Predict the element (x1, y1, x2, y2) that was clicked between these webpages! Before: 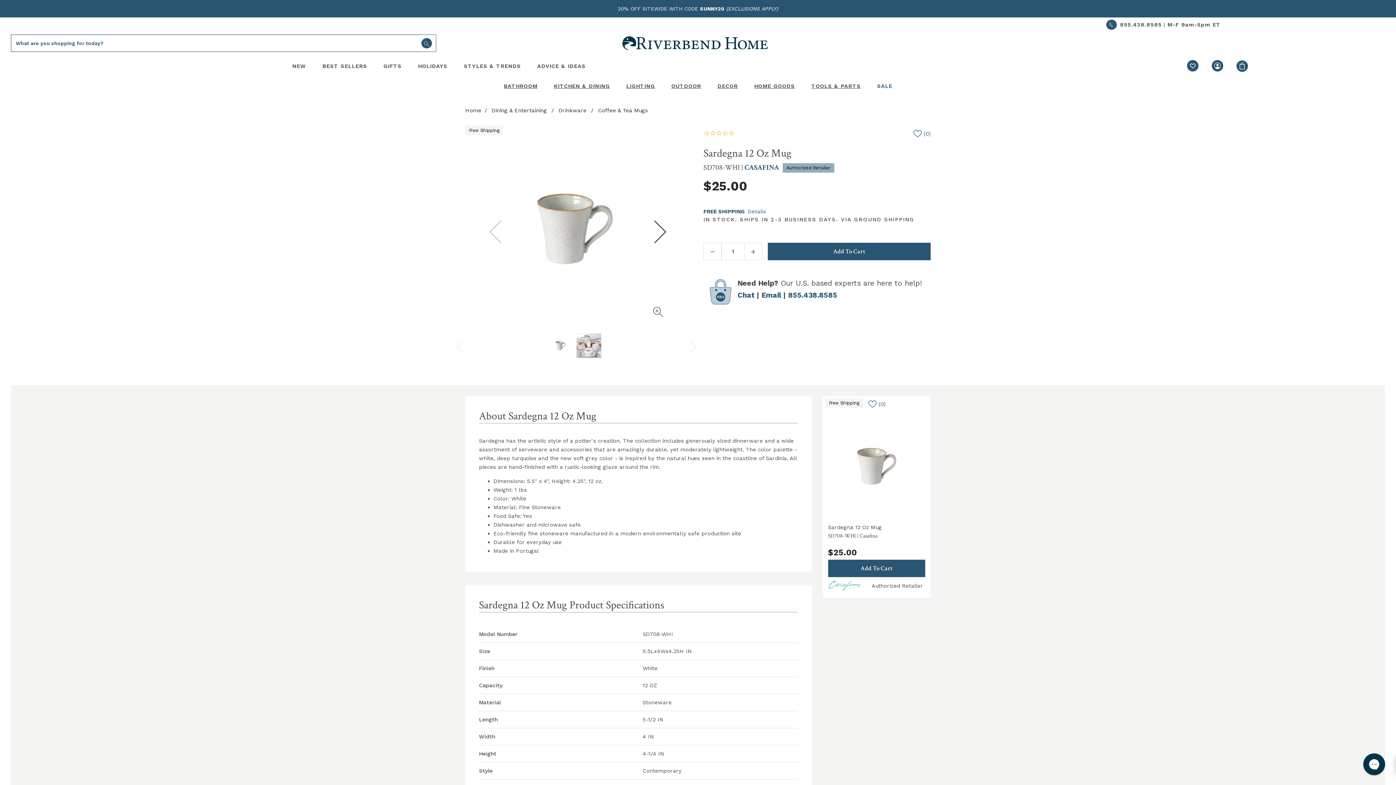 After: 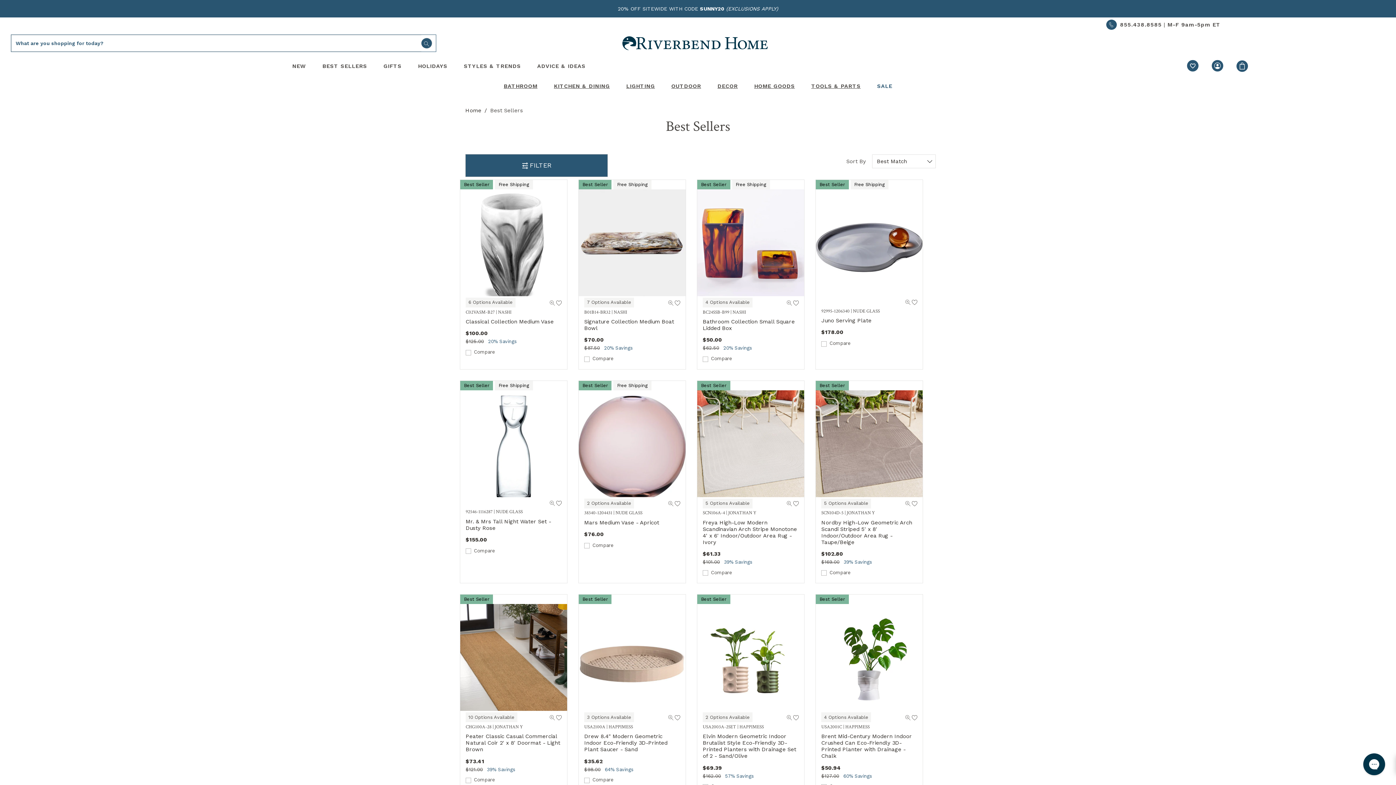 Action: label: Best Sellers bbox: (322, 57, 367, 75)